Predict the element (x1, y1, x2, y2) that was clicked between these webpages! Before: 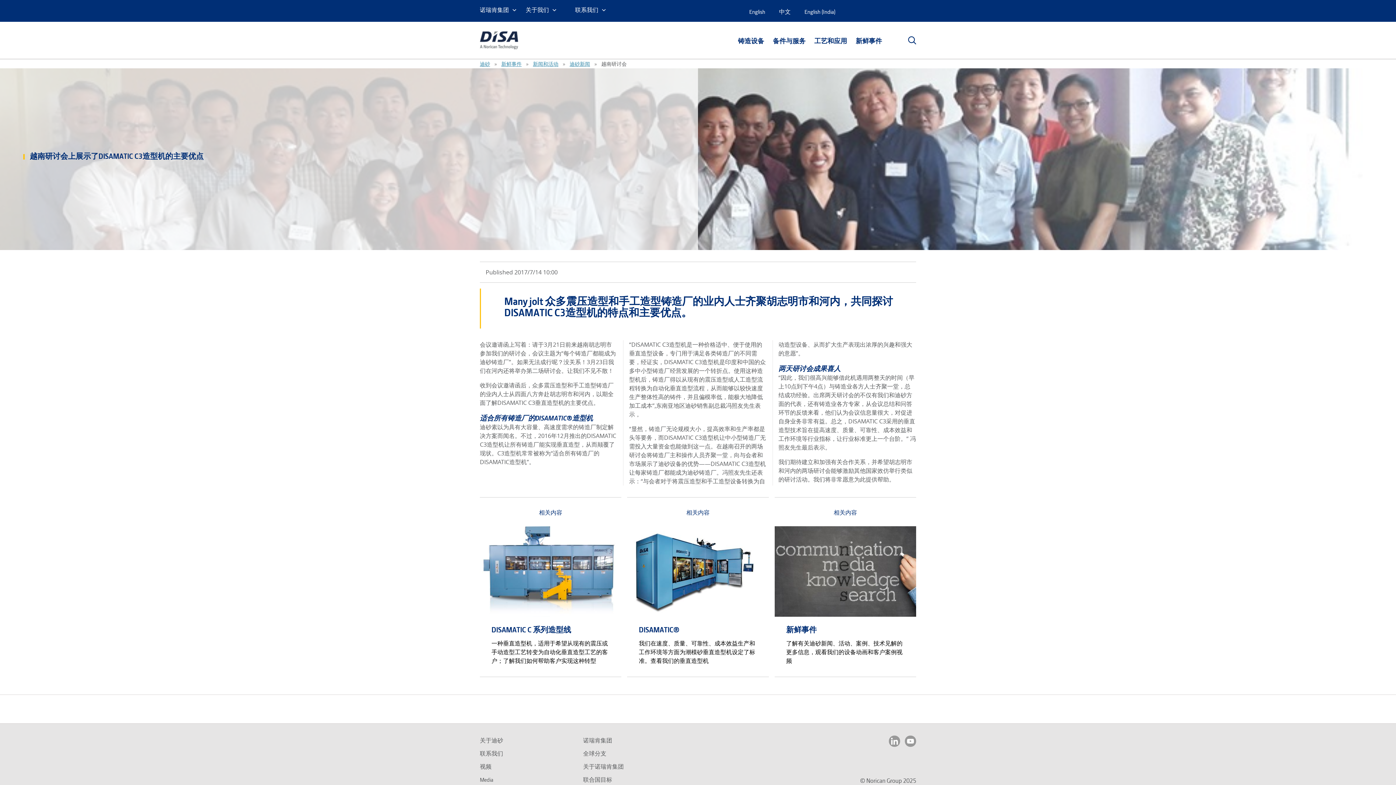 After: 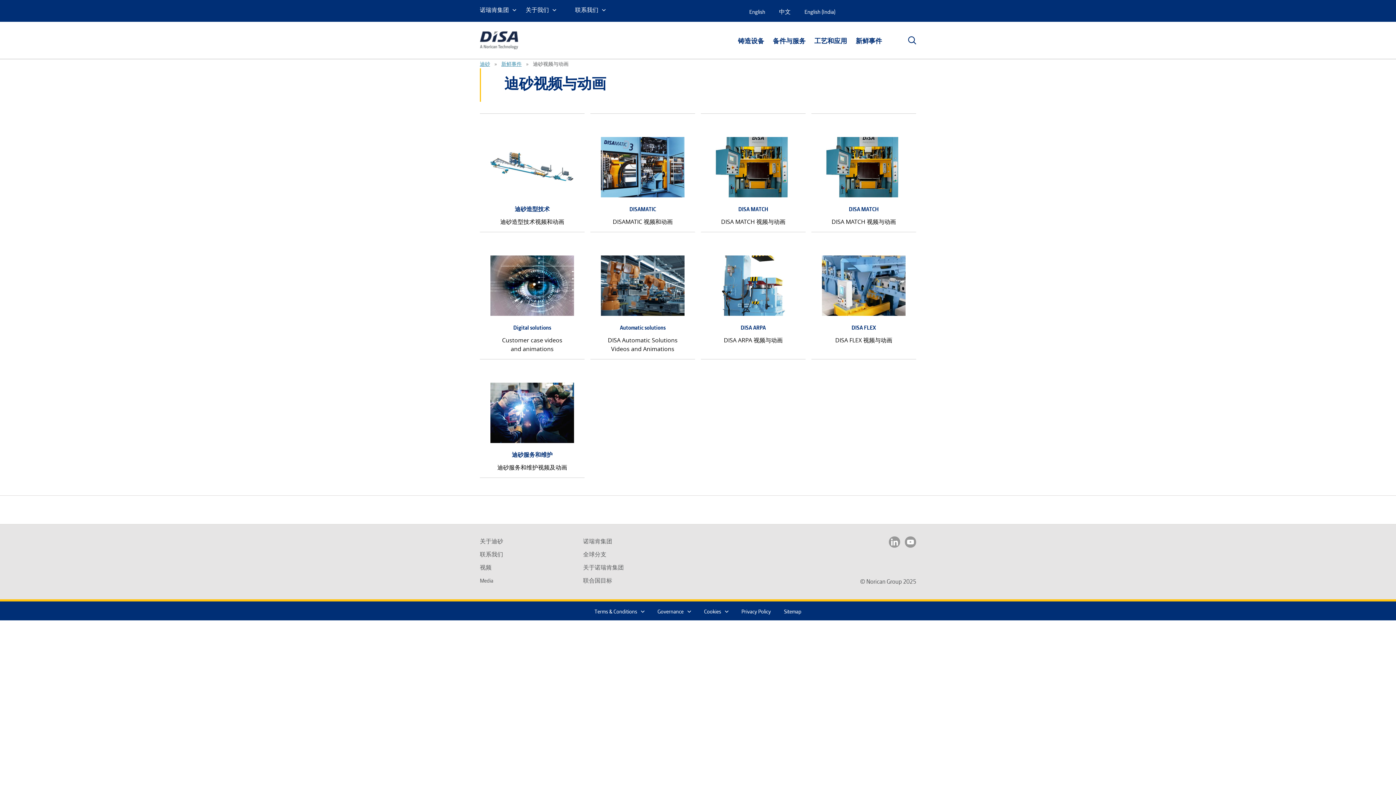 Action: label: 视频 bbox: (480, 762, 491, 770)